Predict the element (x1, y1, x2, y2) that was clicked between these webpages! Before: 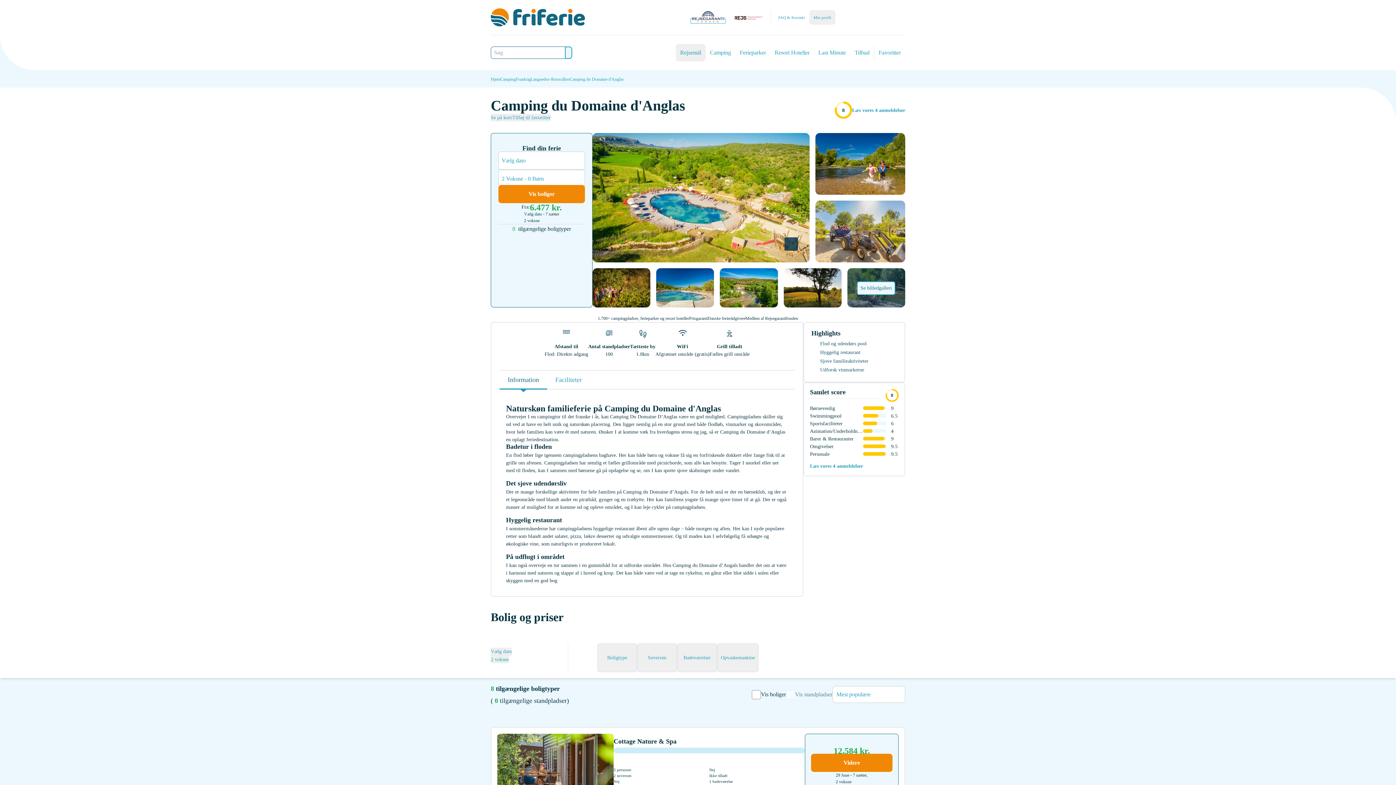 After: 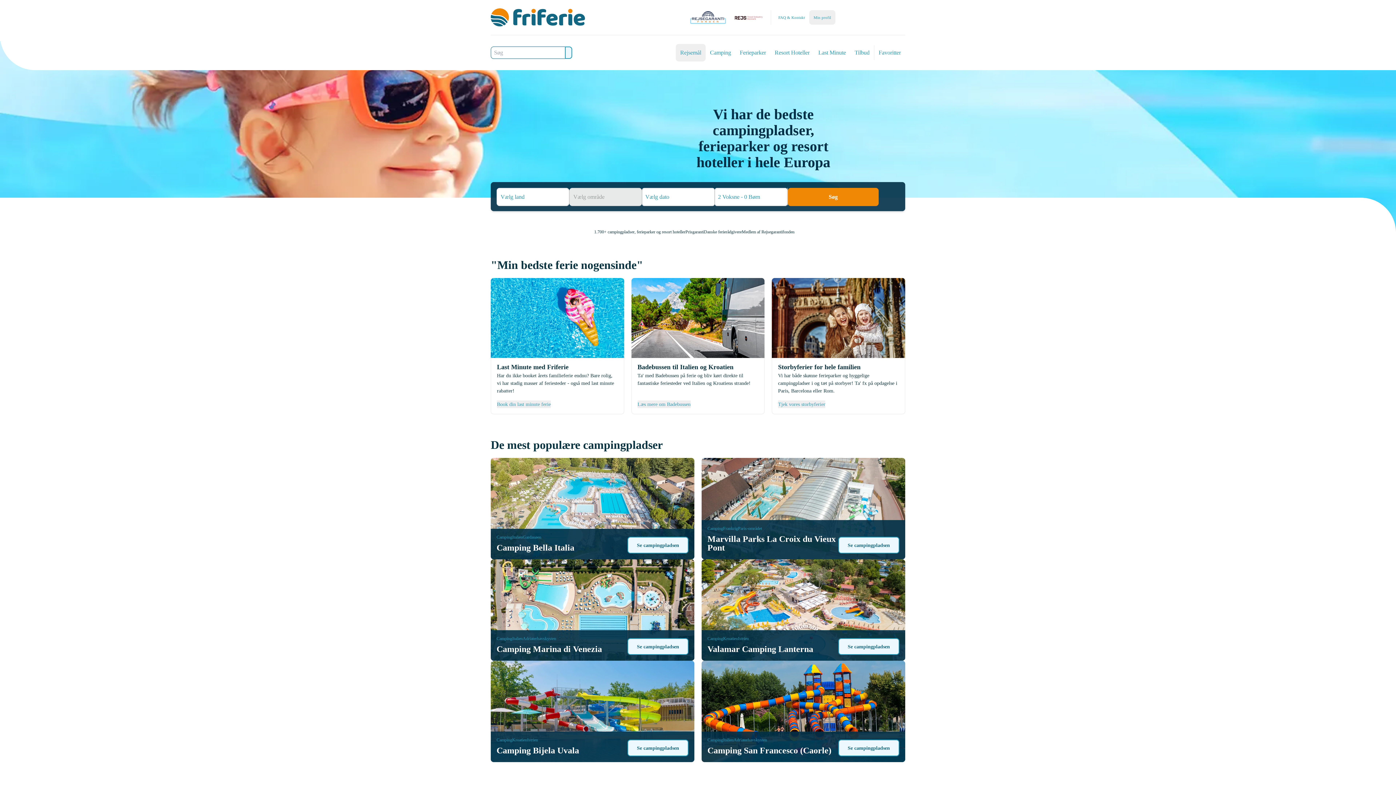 Action: label: Hjem bbox: (490, 76, 500, 82)